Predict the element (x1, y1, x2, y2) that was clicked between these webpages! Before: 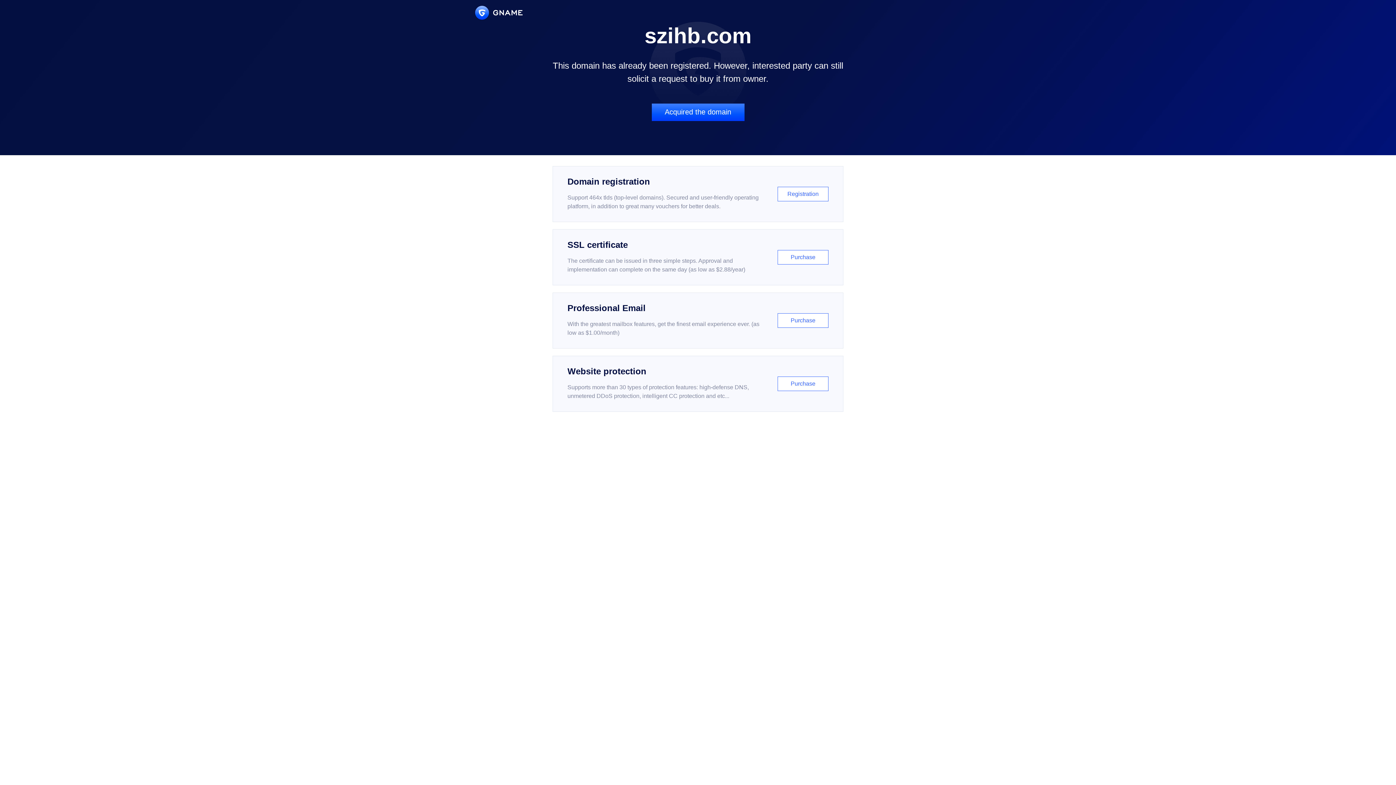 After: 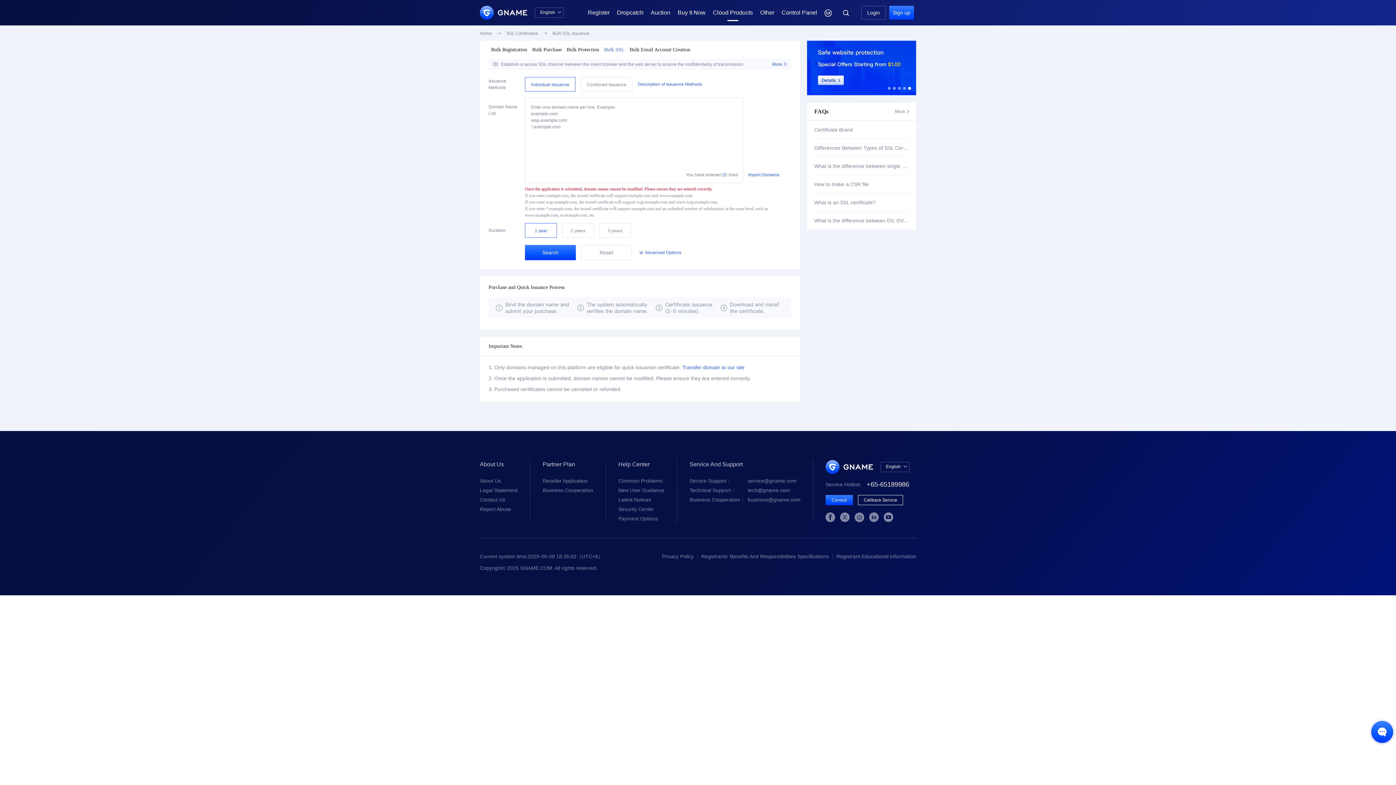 Action: label: SSL certificate

The certificate can be issued in three simple steps. Approval and implementation can complete on the same day (as low as $2.88/year)

Purchase bbox: (552, 229, 843, 285)